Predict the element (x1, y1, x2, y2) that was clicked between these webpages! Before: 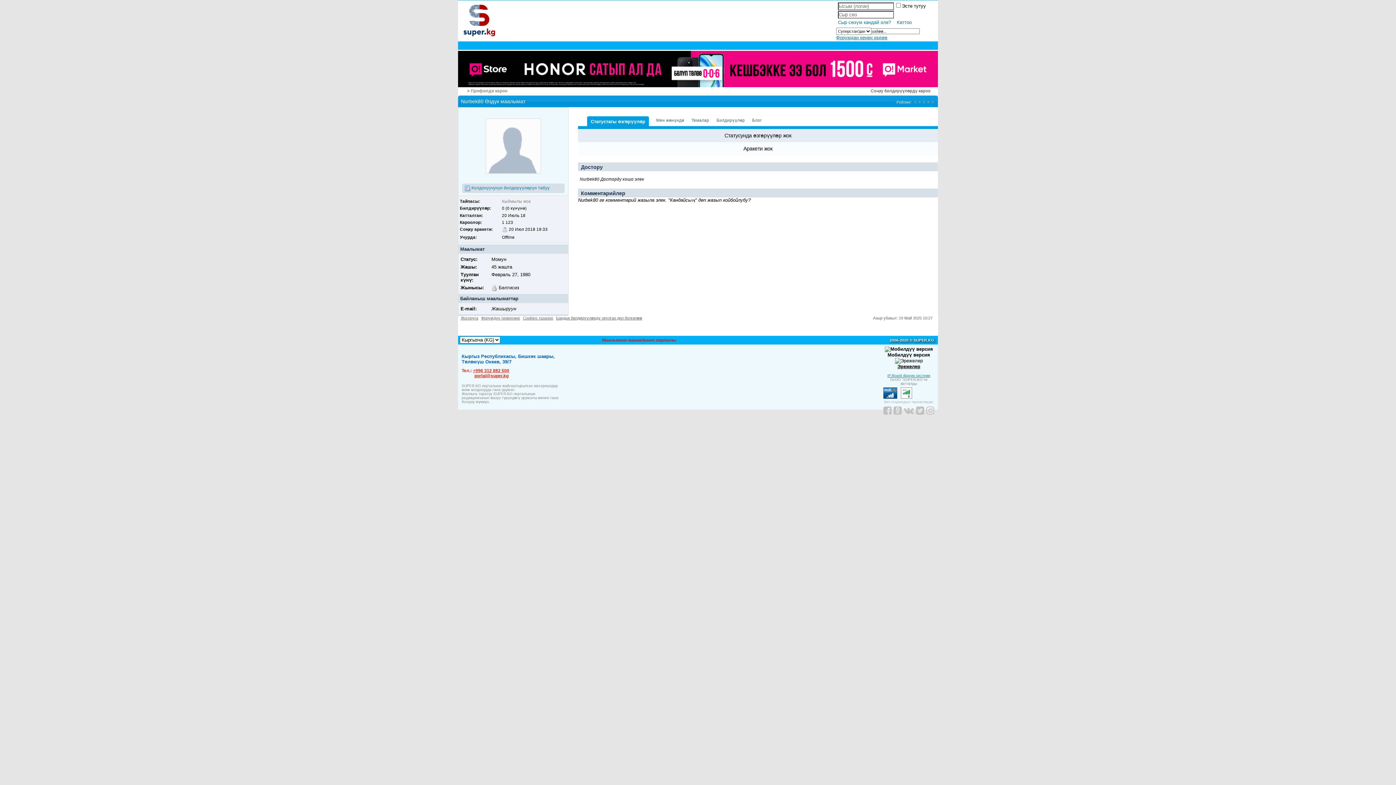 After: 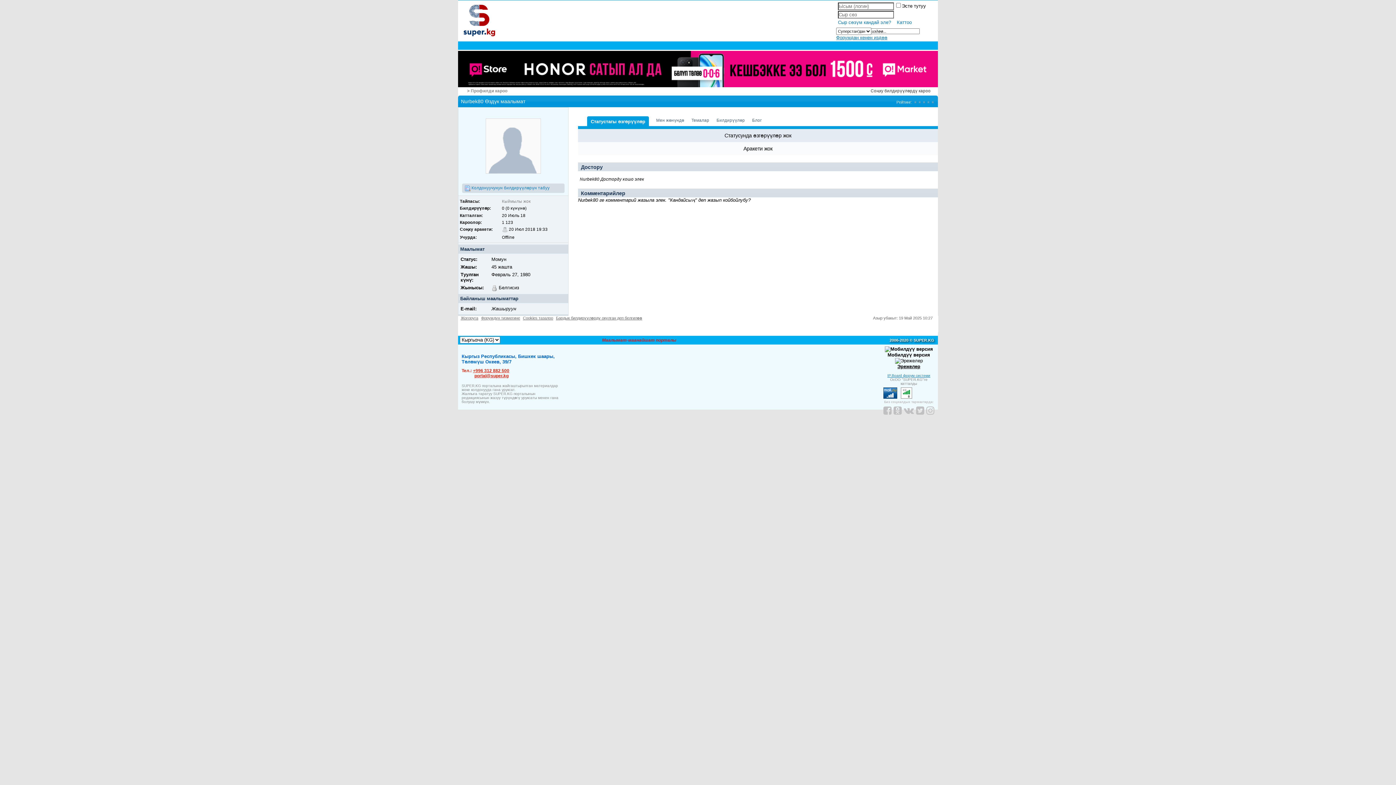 Action: label: Жогоруга bbox: (460, 315, 478, 320)